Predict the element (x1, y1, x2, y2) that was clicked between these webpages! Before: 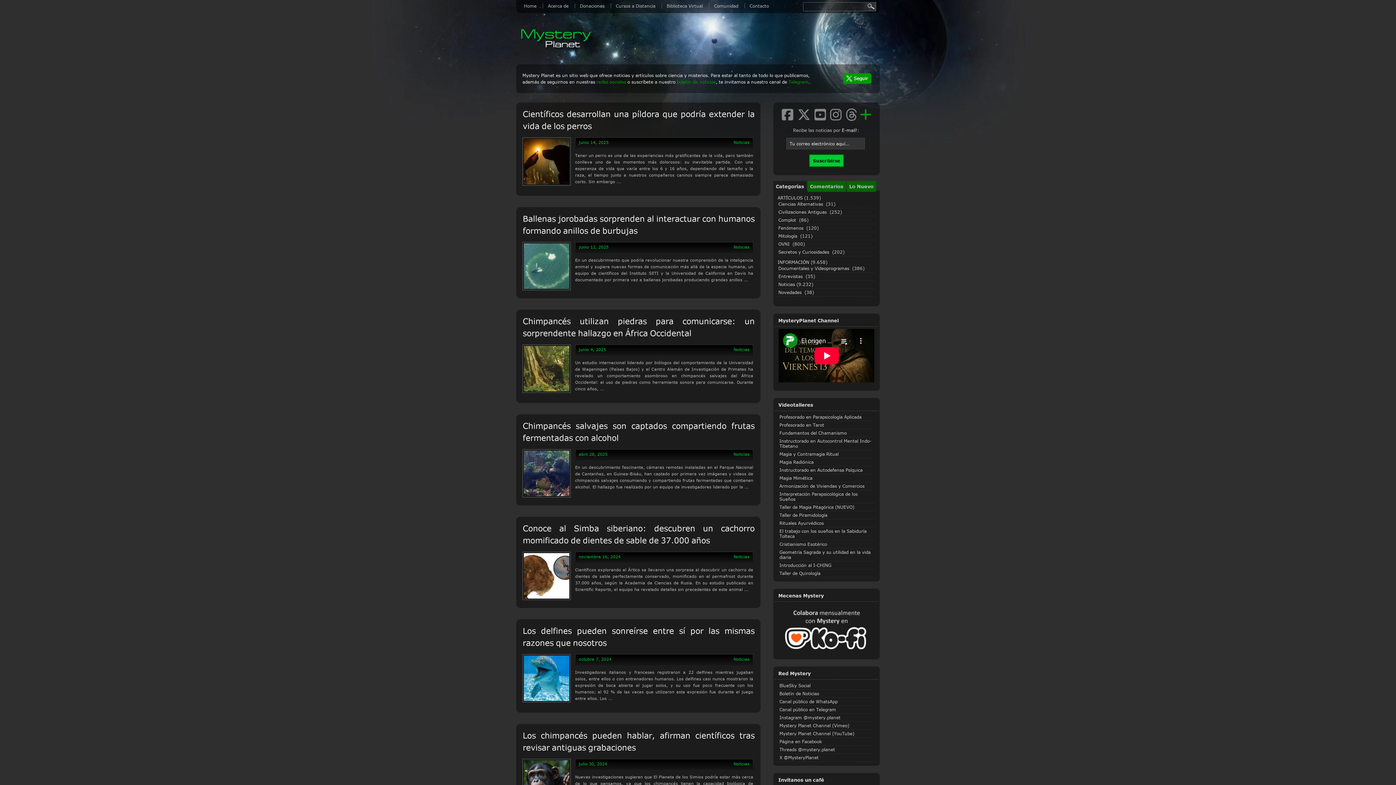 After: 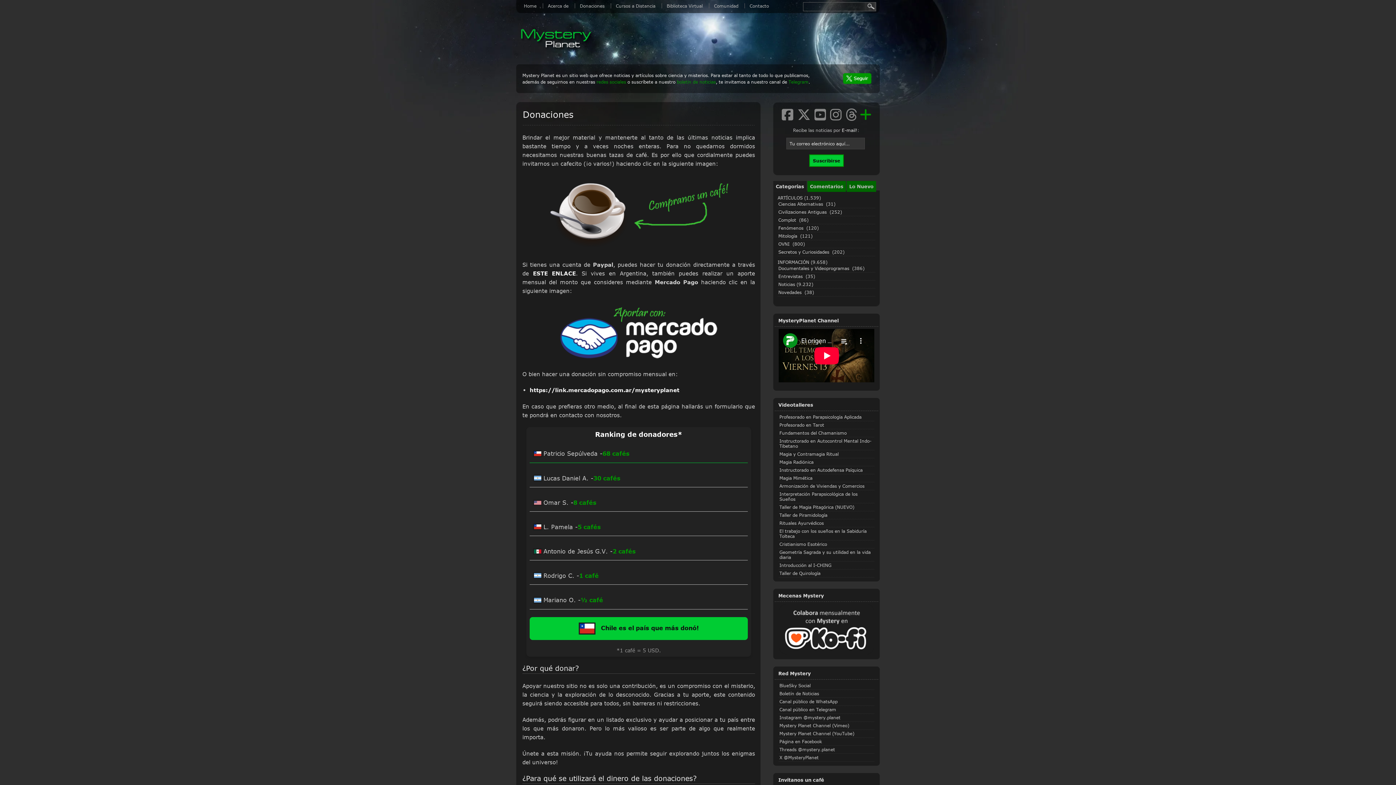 Action: label: Donaciones bbox: (580, 3, 604, 8)